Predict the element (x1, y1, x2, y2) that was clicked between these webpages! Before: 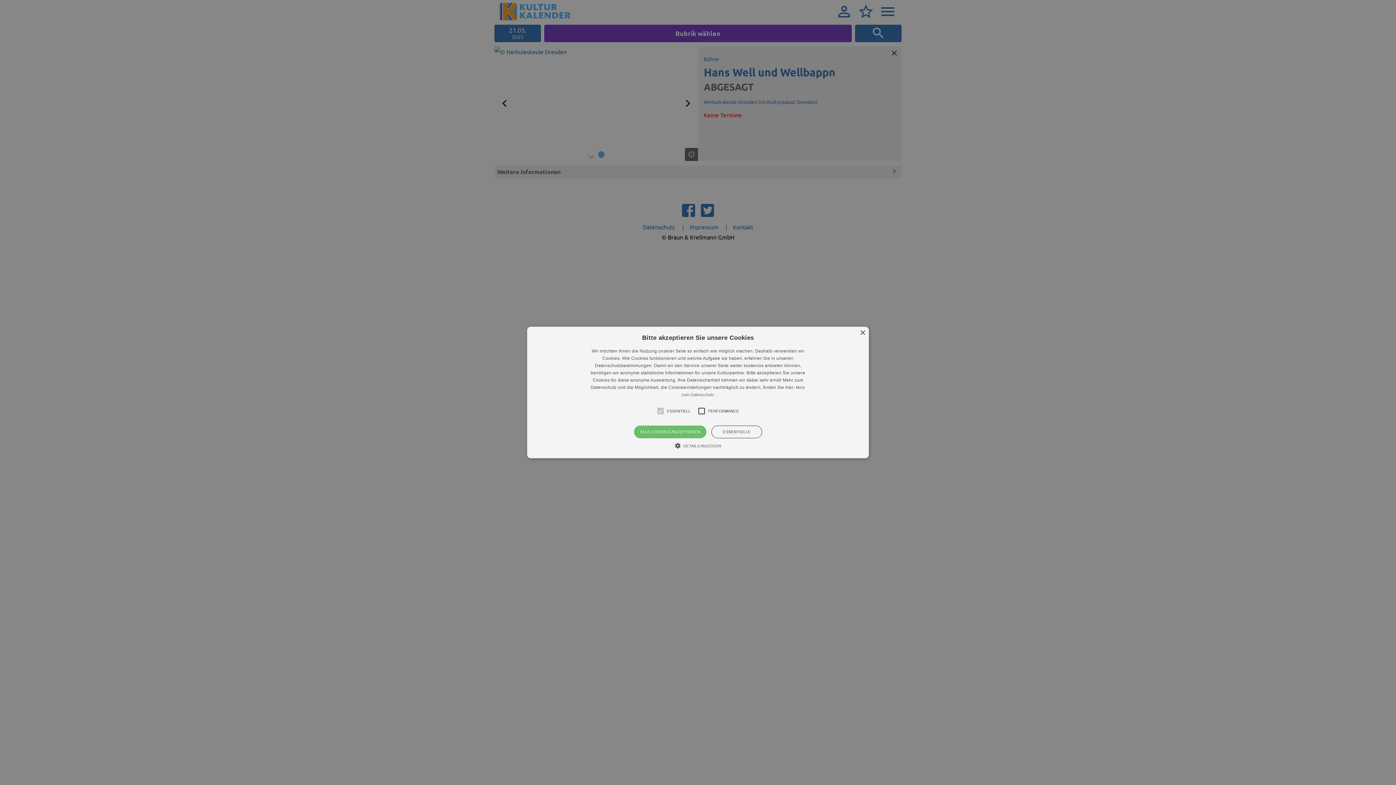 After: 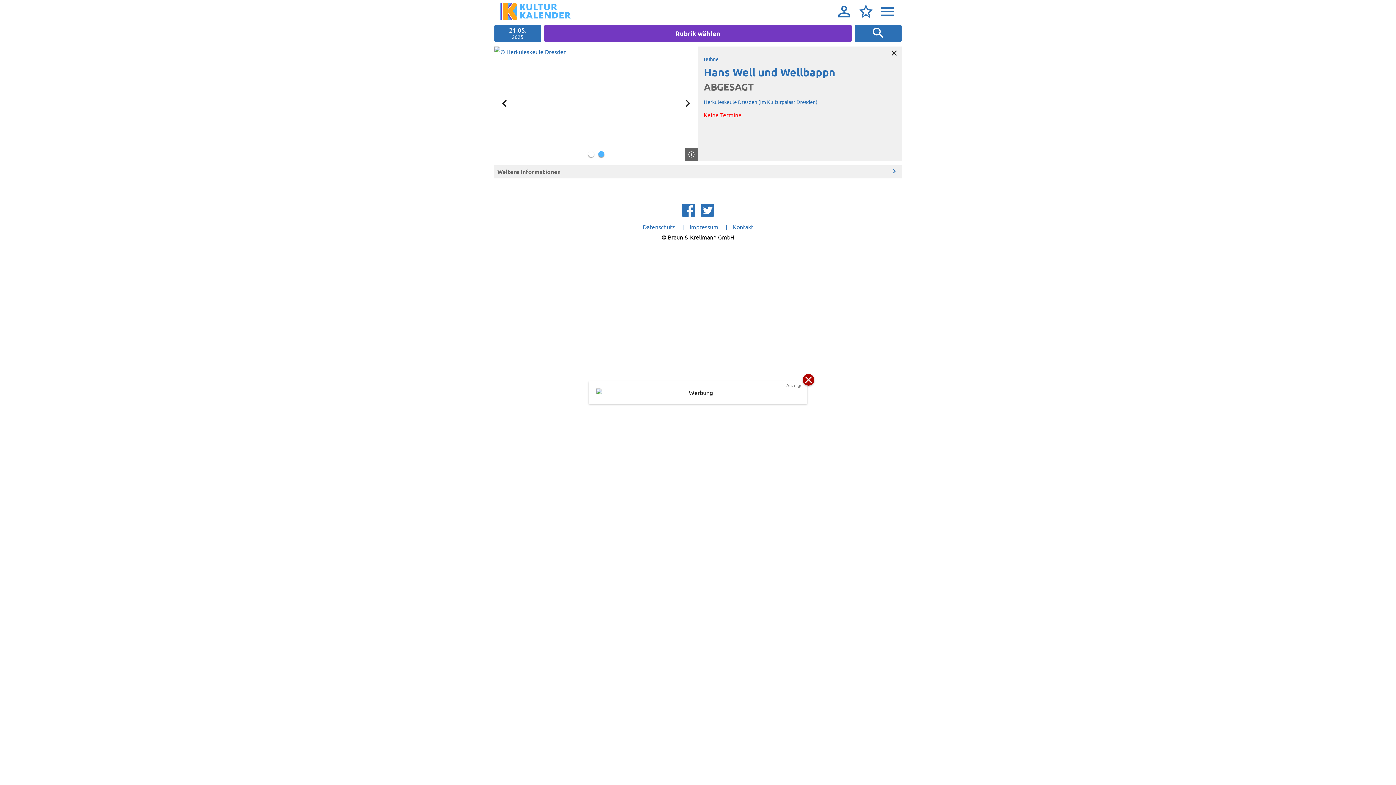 Action: bbox: (711, 425, 762, 438) label: ESSENTIELLE